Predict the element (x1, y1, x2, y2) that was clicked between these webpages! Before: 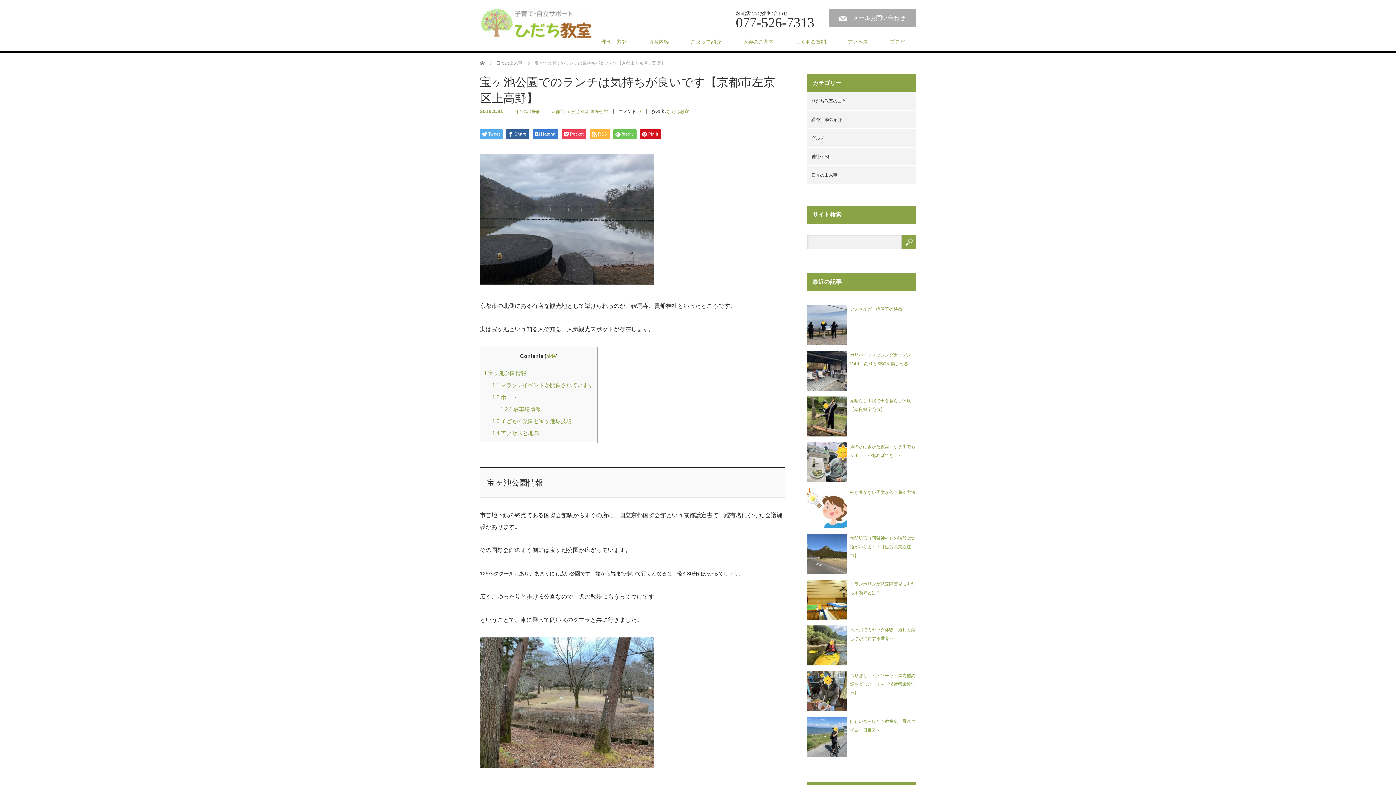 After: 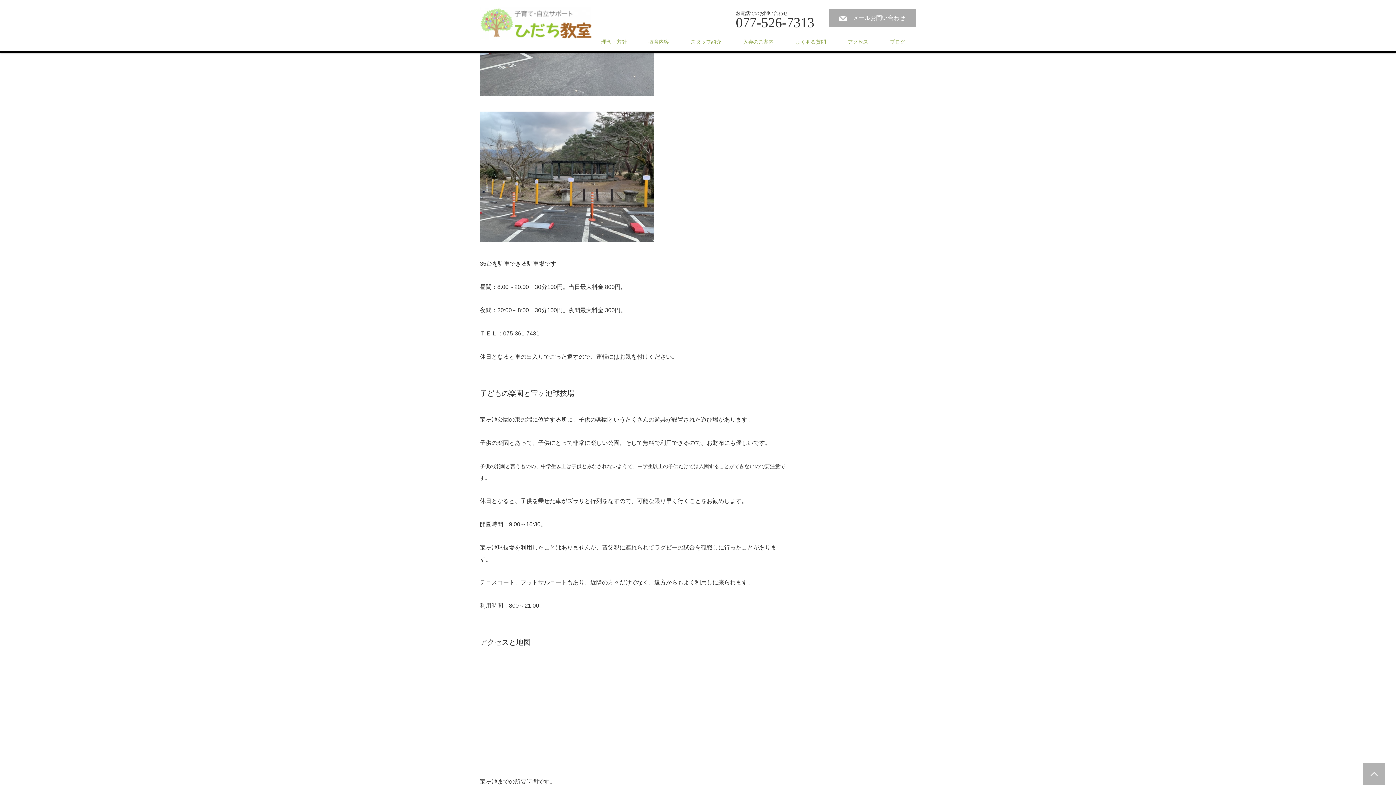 Action: label: 1.2.1 駐車場情報 bbox: (500, 406, 540, 412)